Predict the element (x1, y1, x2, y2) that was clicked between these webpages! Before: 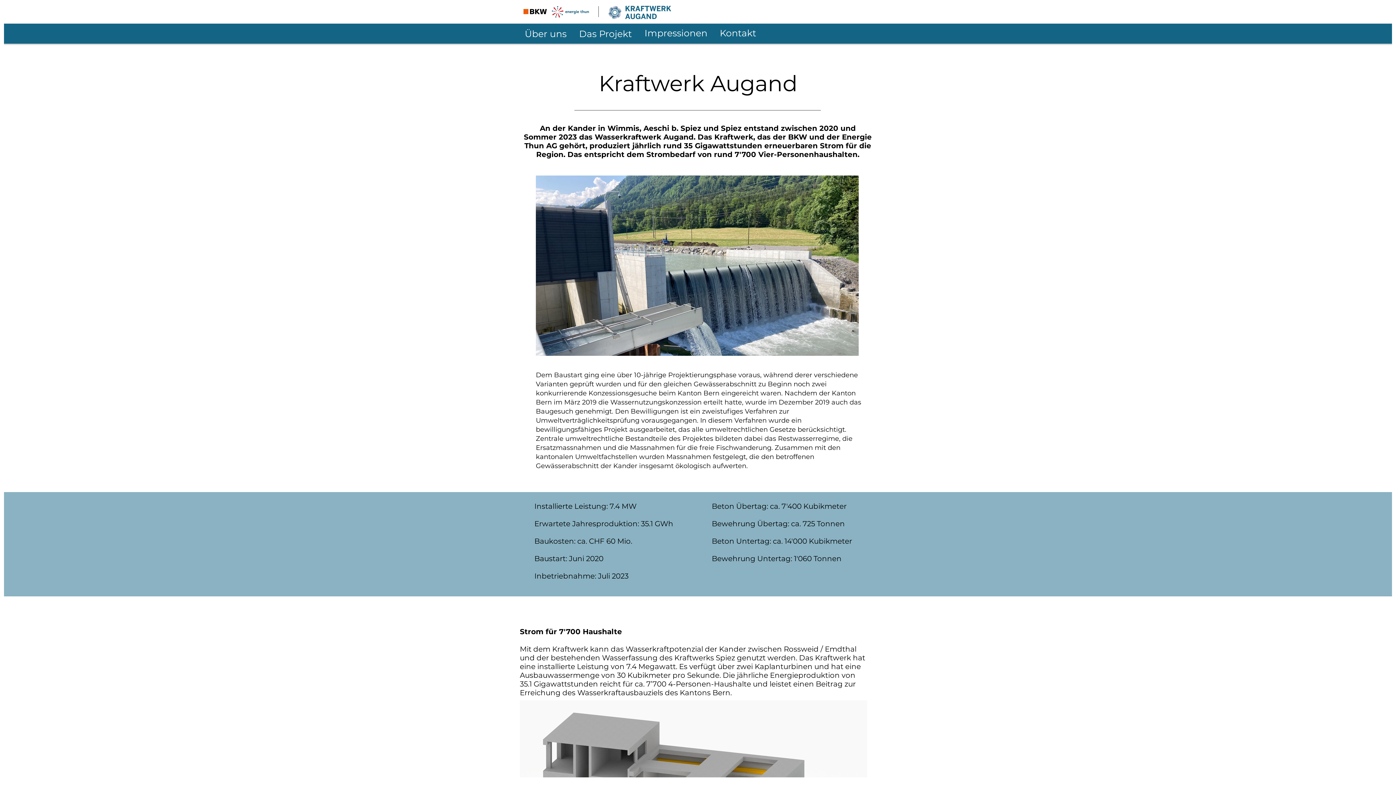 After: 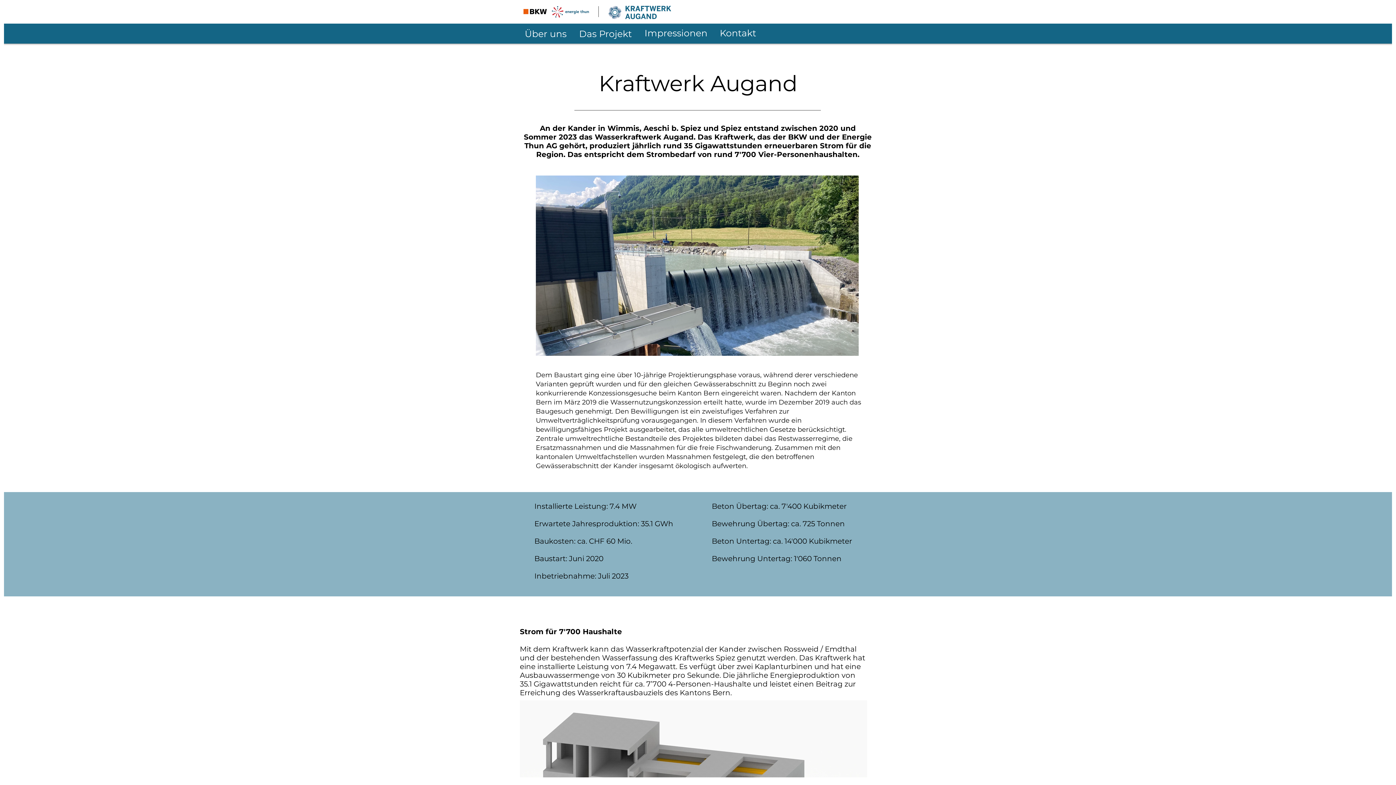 Action: bbox: (552, 6, 589, 17)